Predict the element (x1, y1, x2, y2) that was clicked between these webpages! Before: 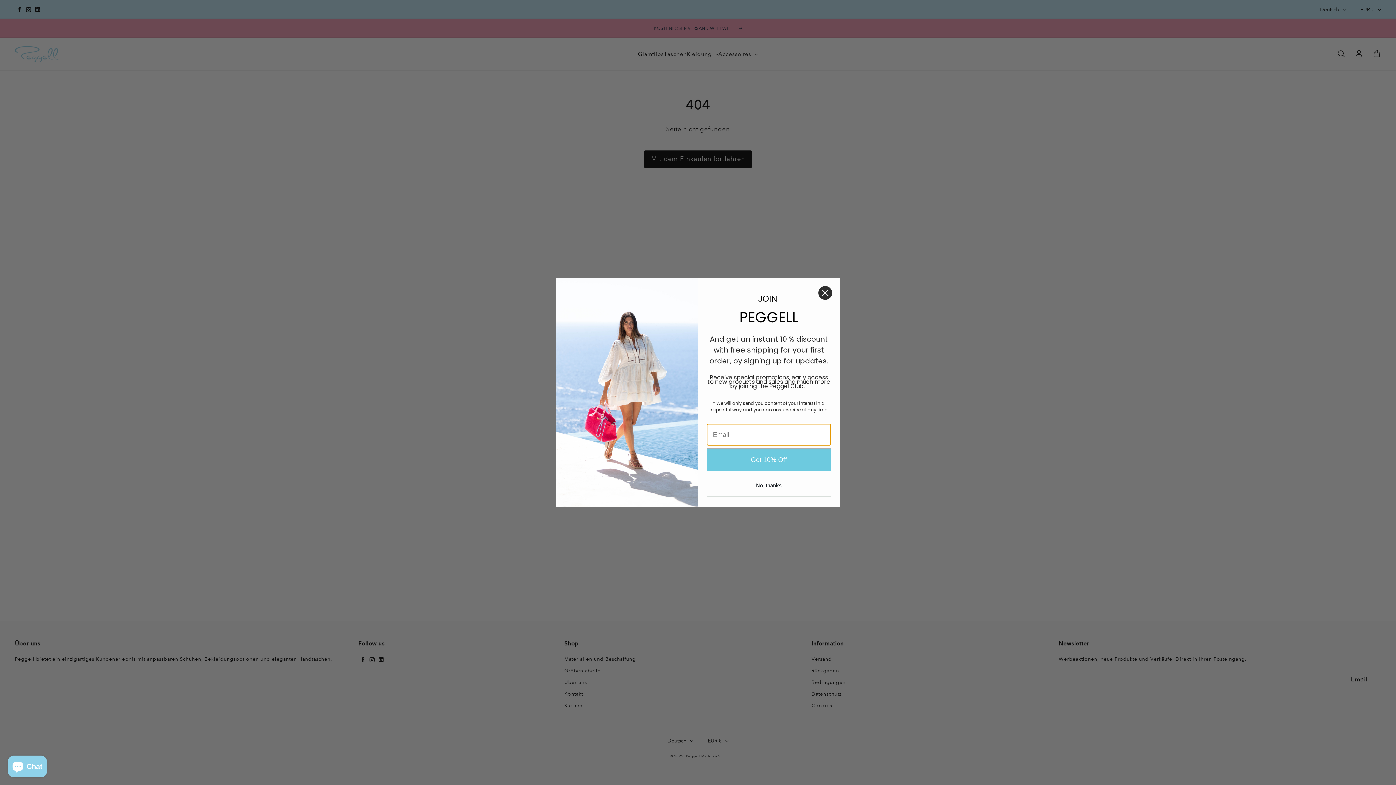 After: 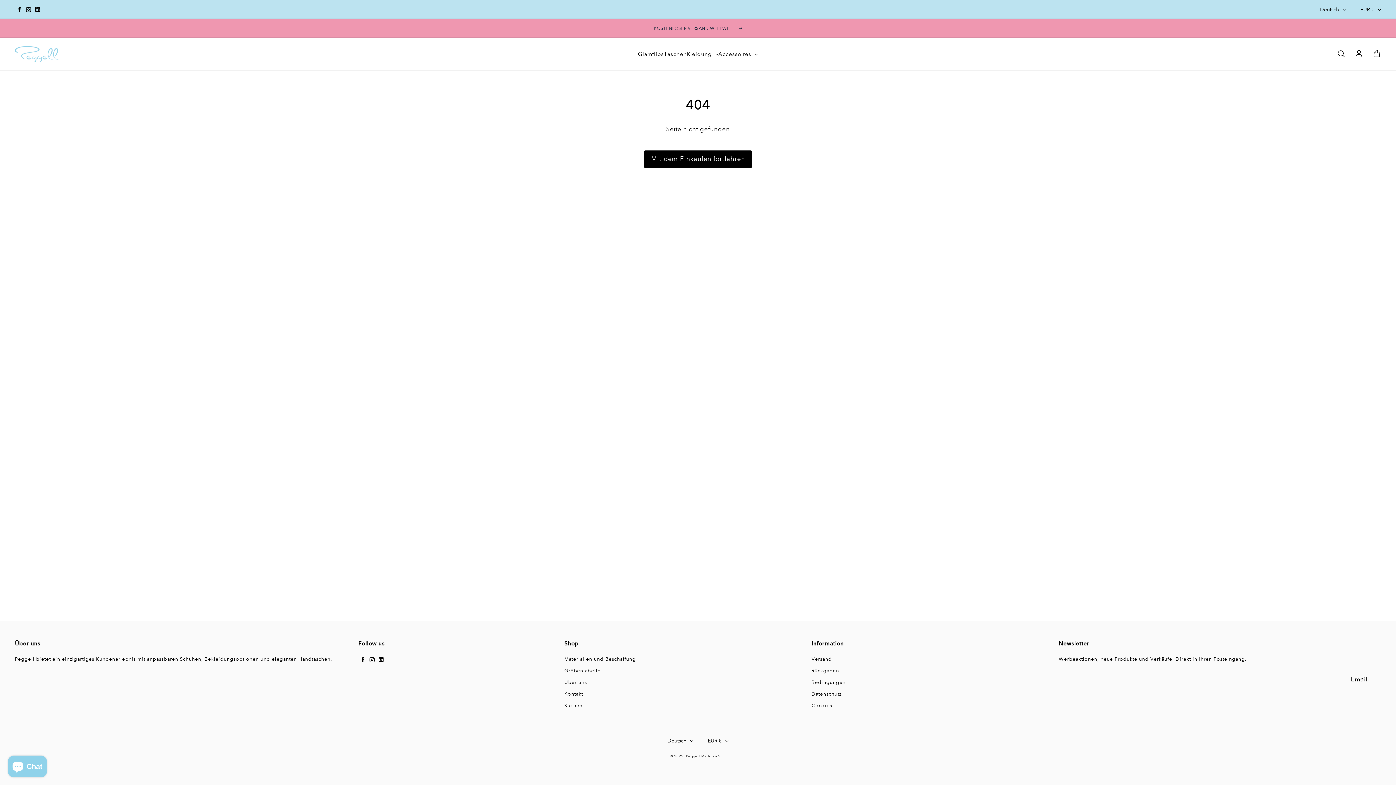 Action: label: Close dialog bbox: (818, 285, 832, 300)